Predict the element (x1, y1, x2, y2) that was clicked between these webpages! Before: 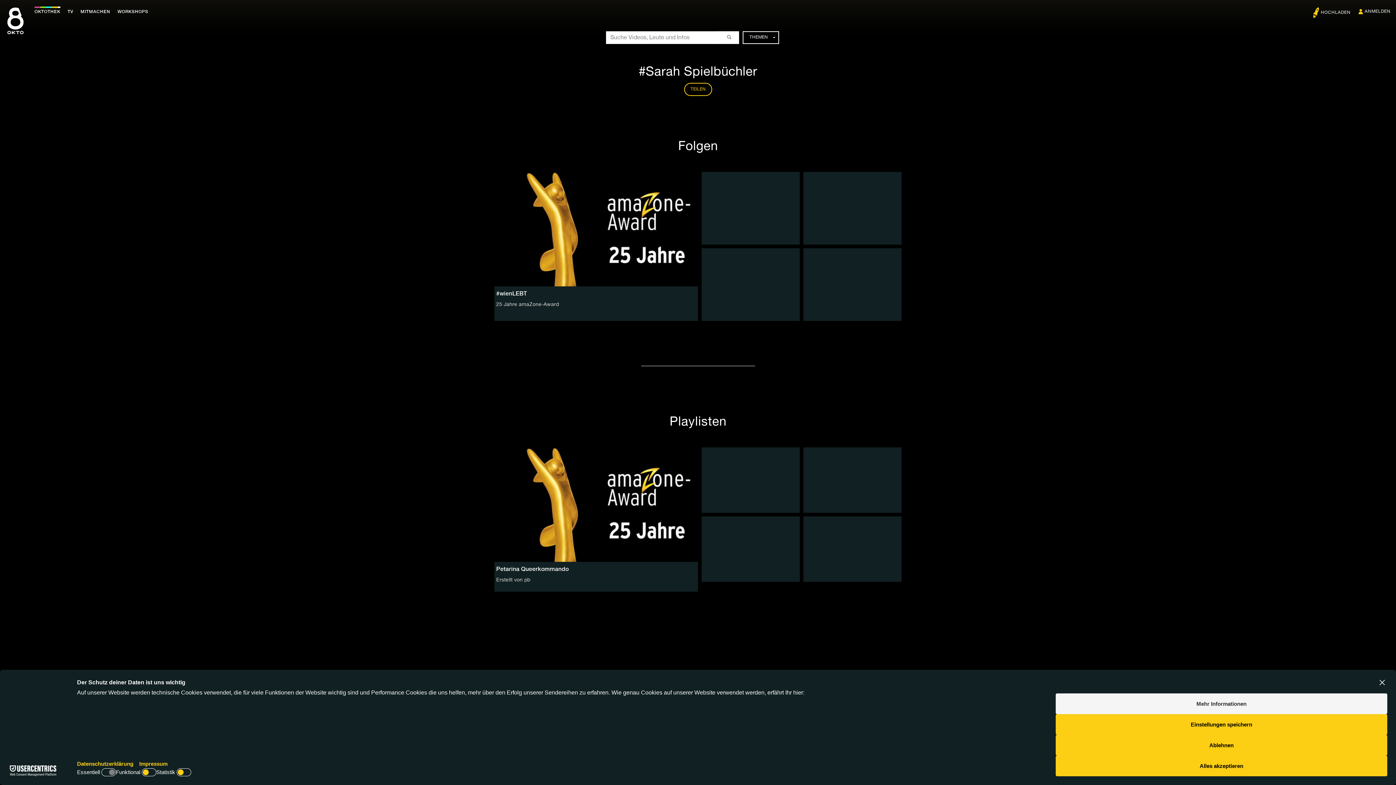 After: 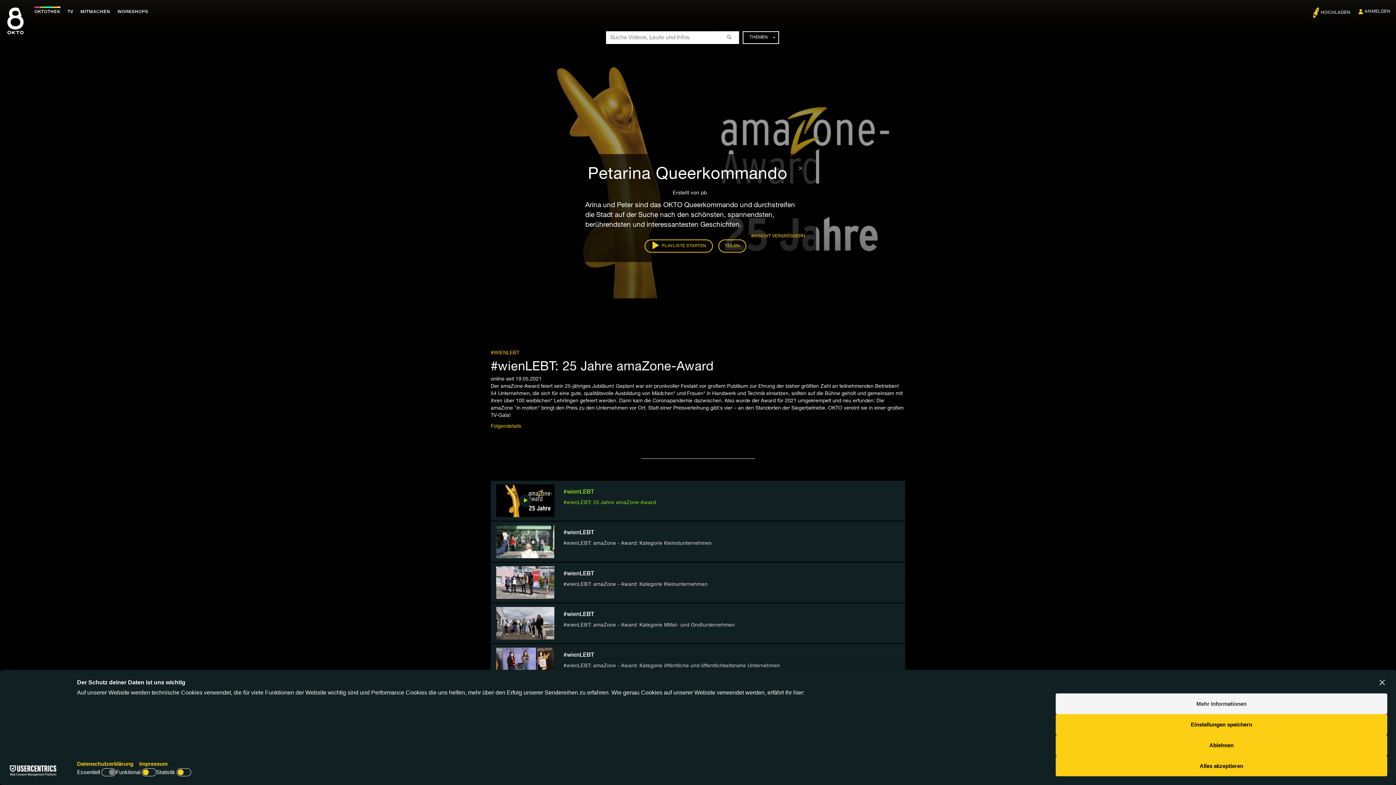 Action: bbox: (494, 447, 698, 562)